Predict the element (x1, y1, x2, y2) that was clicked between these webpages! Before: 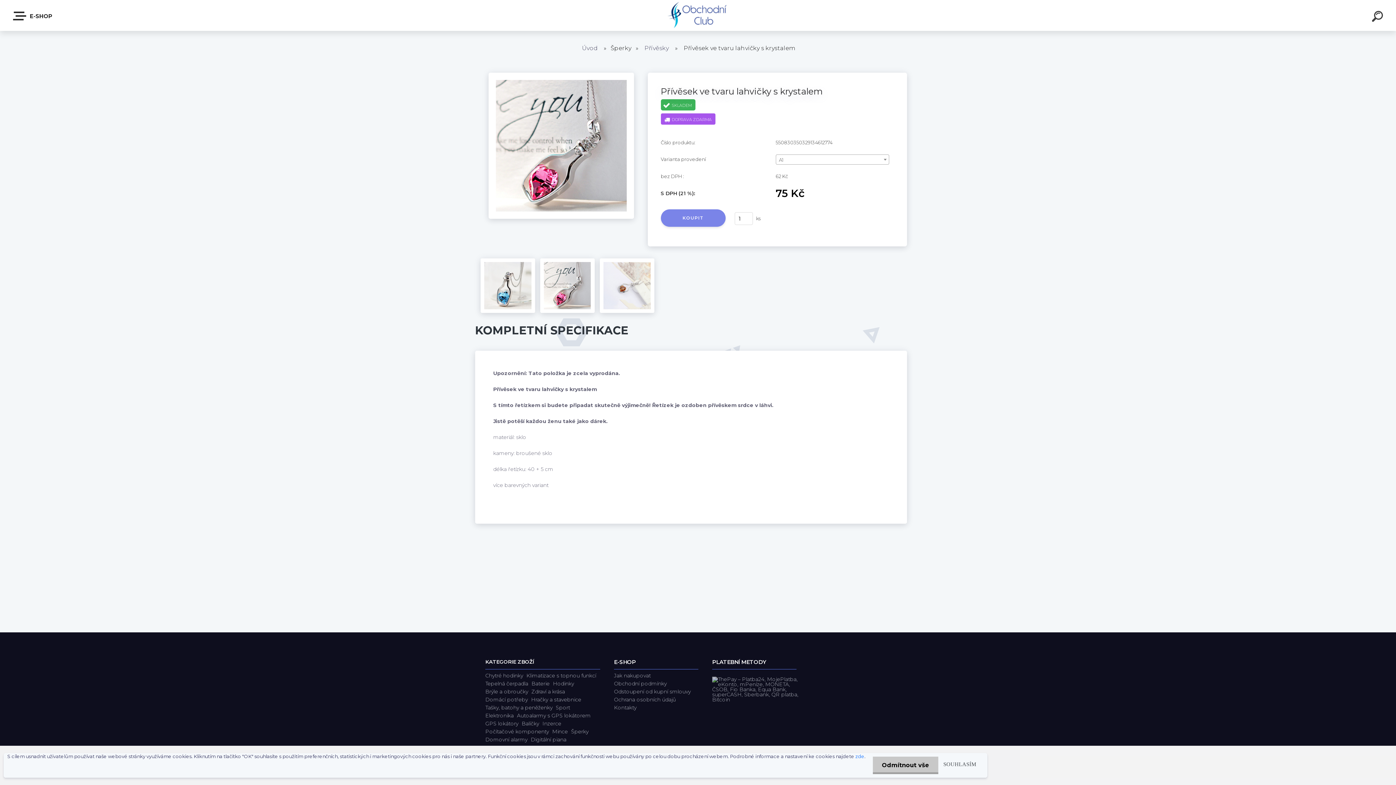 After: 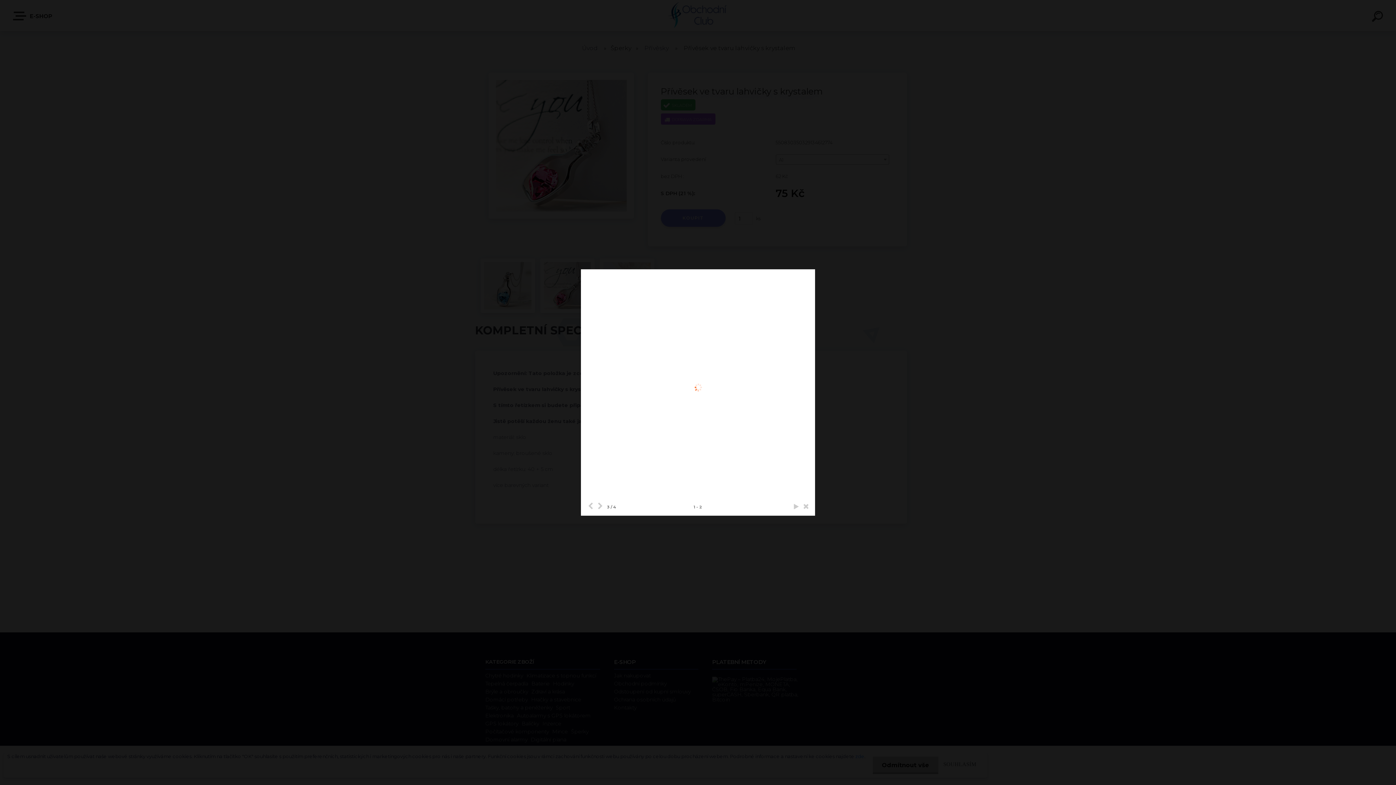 Action: bbox: (599, 258, 654, 313)